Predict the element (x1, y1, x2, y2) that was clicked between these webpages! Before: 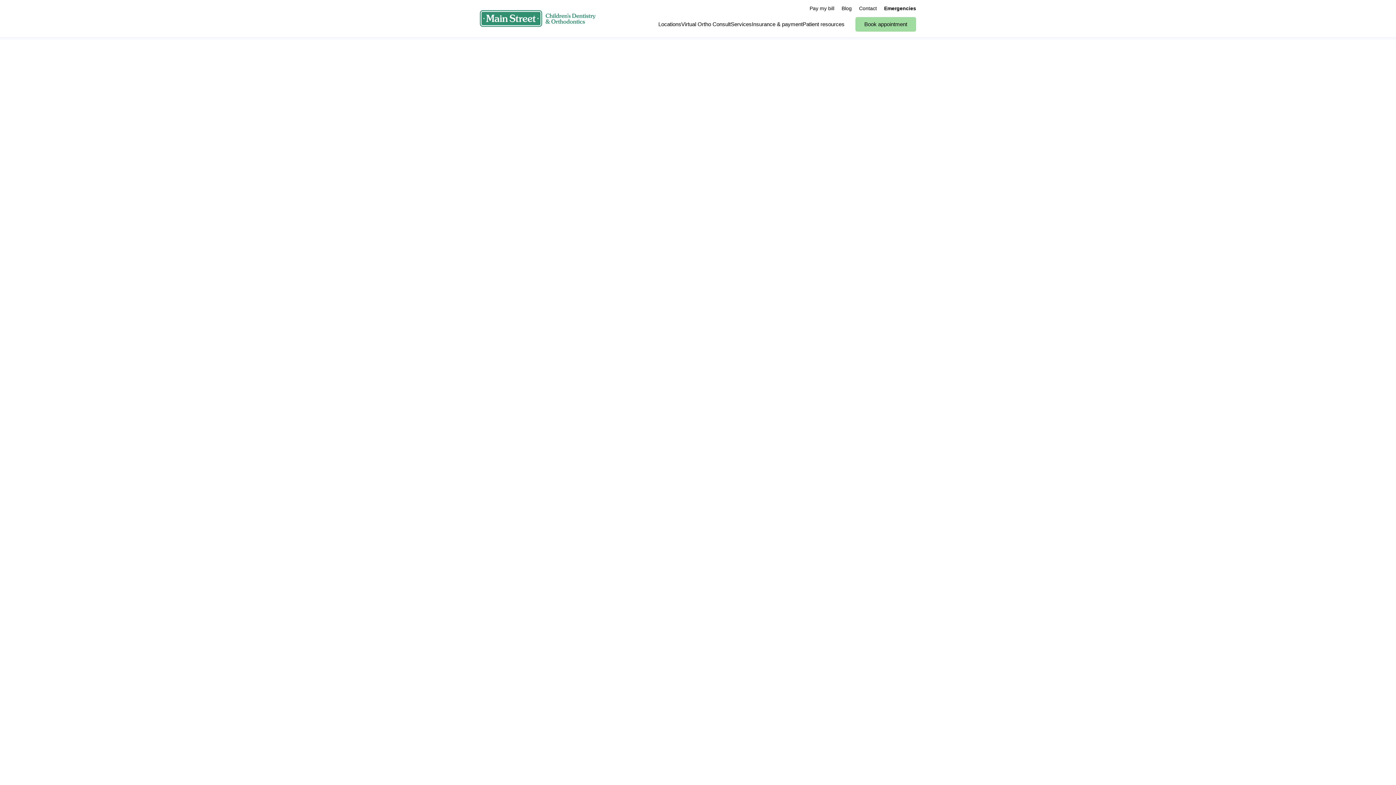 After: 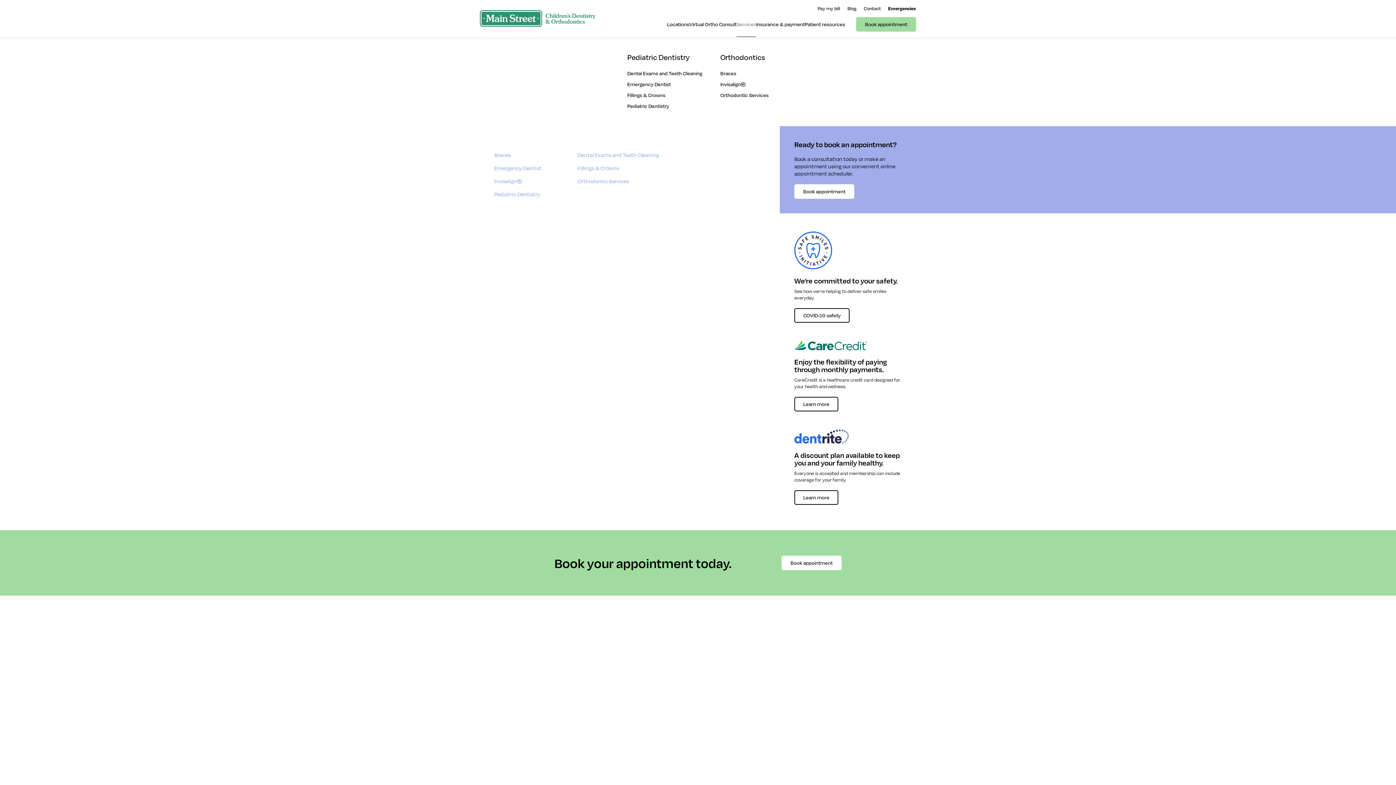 Action: bbox: (730, 17, 752, 37) label: Services
Pediatric Dentistry
Dental Exams and Teeth Cleaning
Emergency Dentist
Fillings & Crowns
Pediatric Dentistry
Orthodontics
Braces
Invisalign®
Orthodontic Services